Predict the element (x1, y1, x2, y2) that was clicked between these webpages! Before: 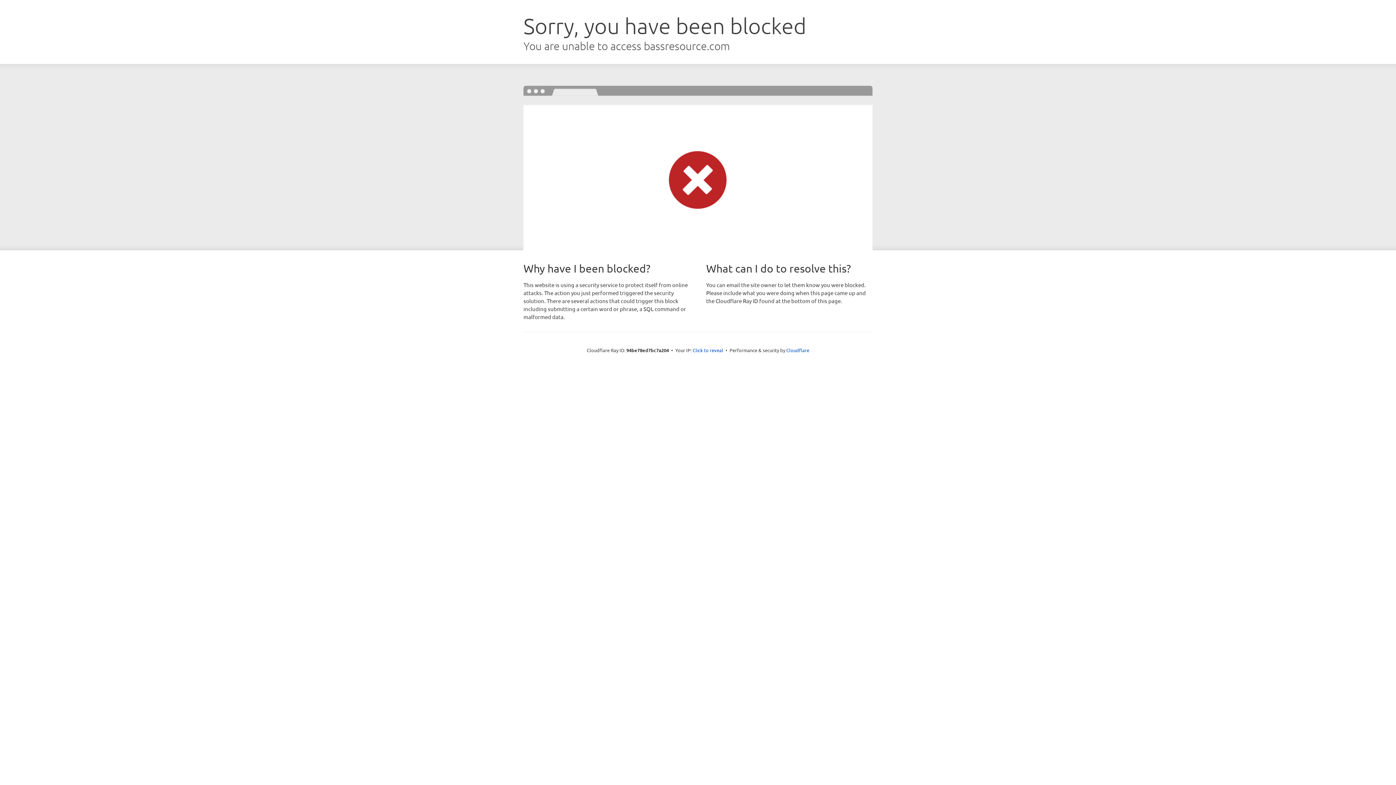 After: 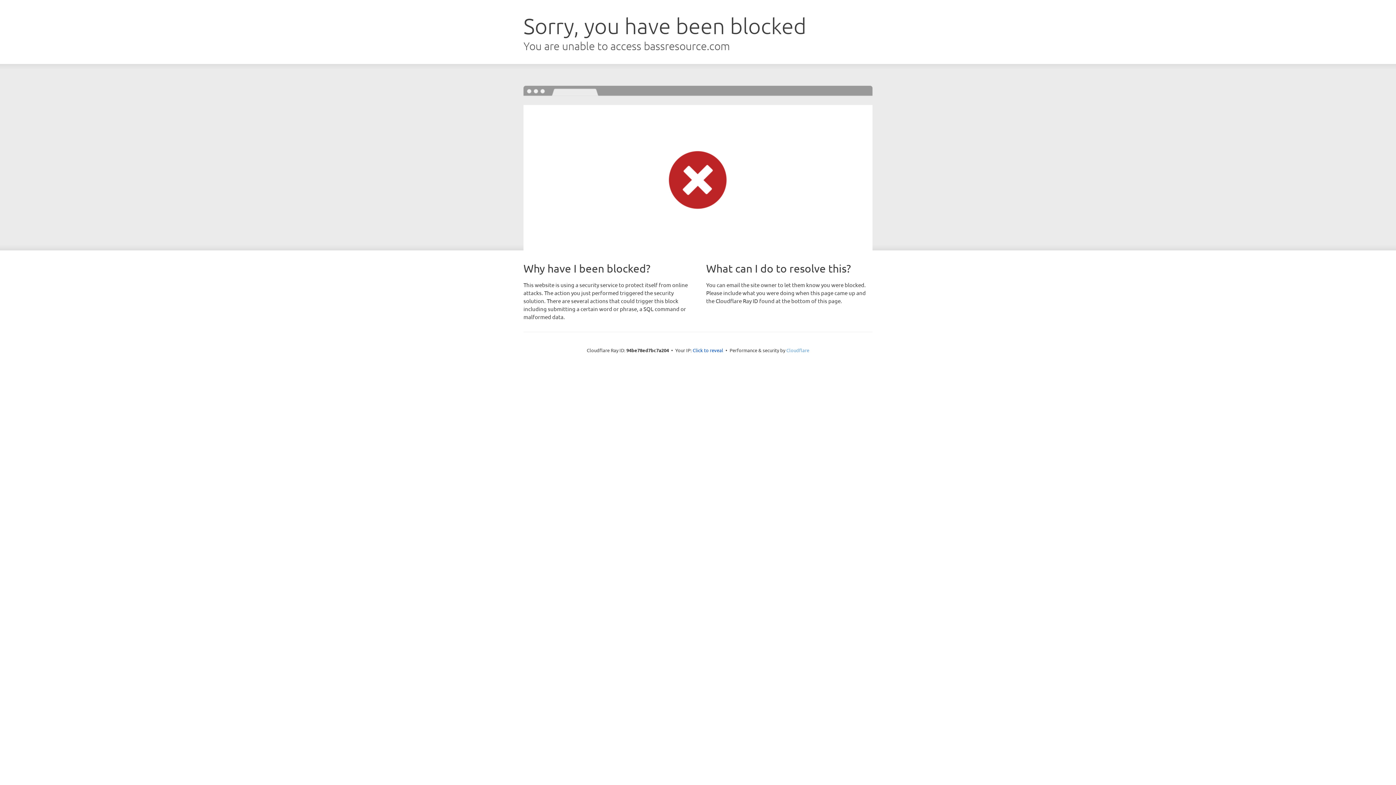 Action: bbox: (786, 347, 809, 353) label: Cloudflare